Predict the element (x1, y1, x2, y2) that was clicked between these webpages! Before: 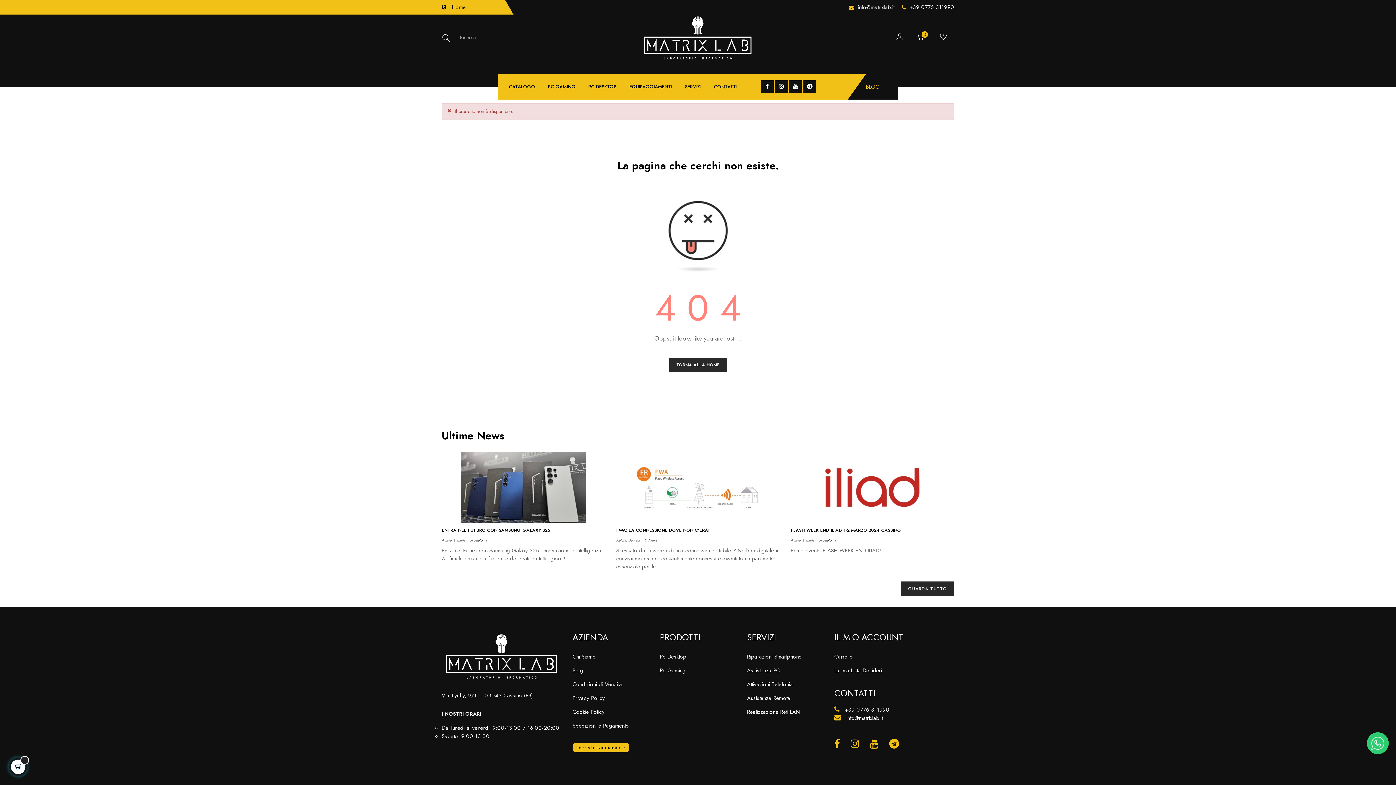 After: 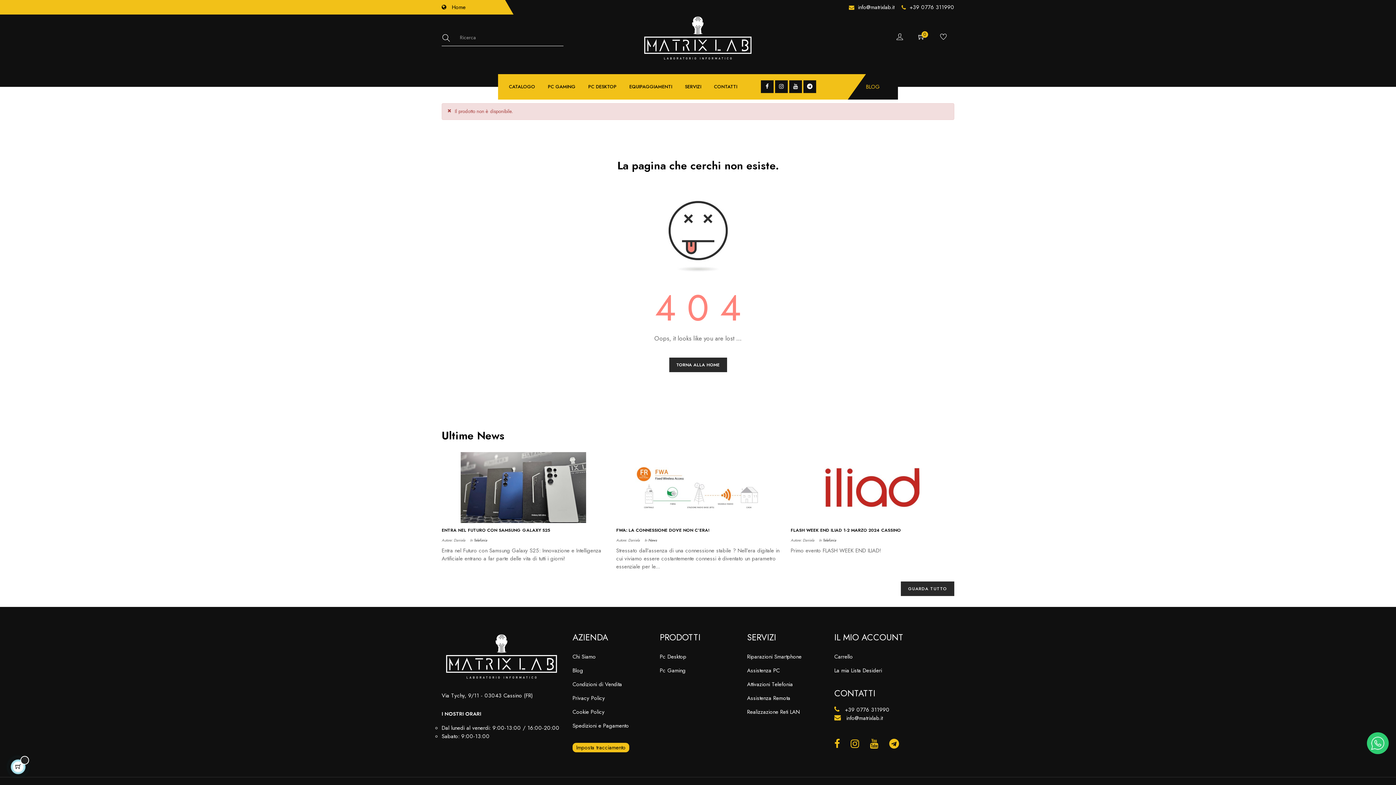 Action: bbox: (845, 733, 864, 755)